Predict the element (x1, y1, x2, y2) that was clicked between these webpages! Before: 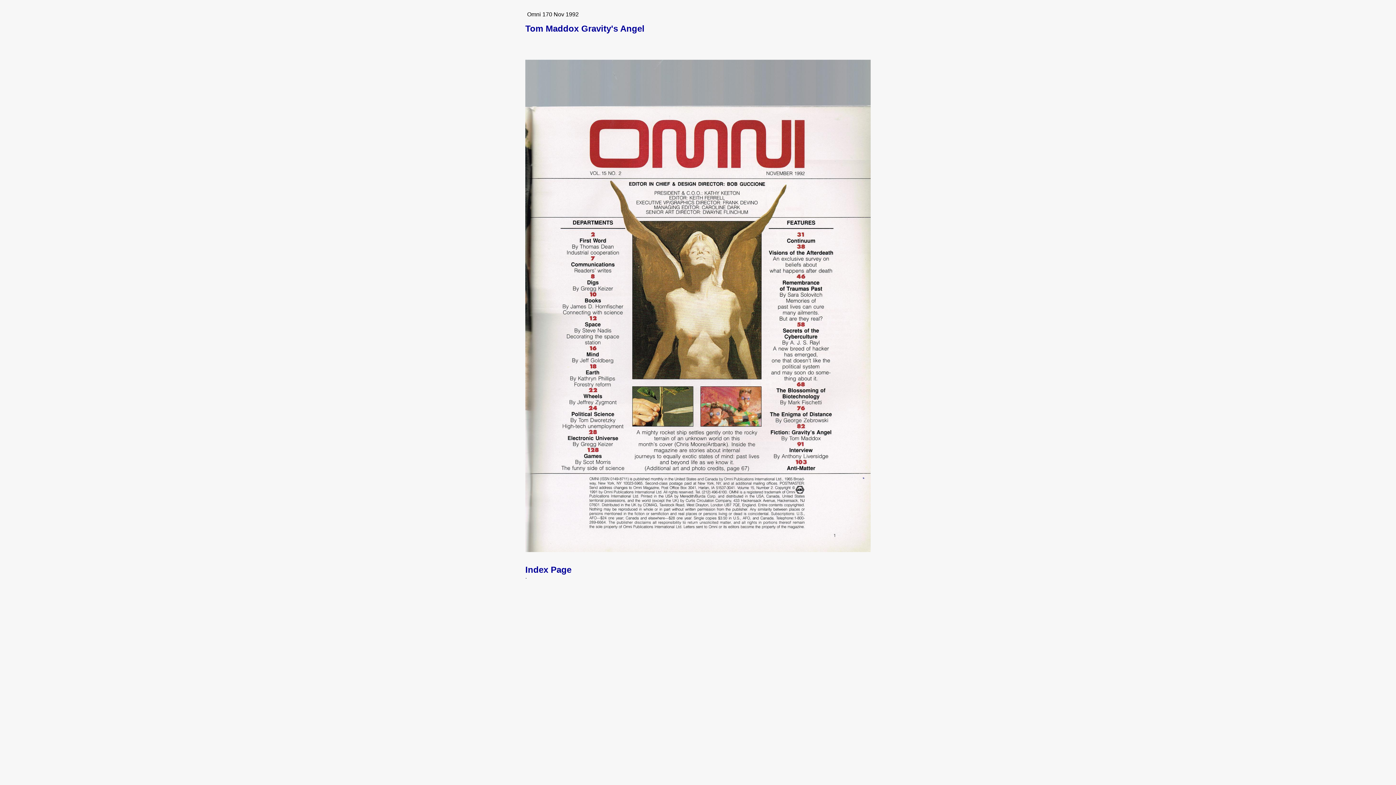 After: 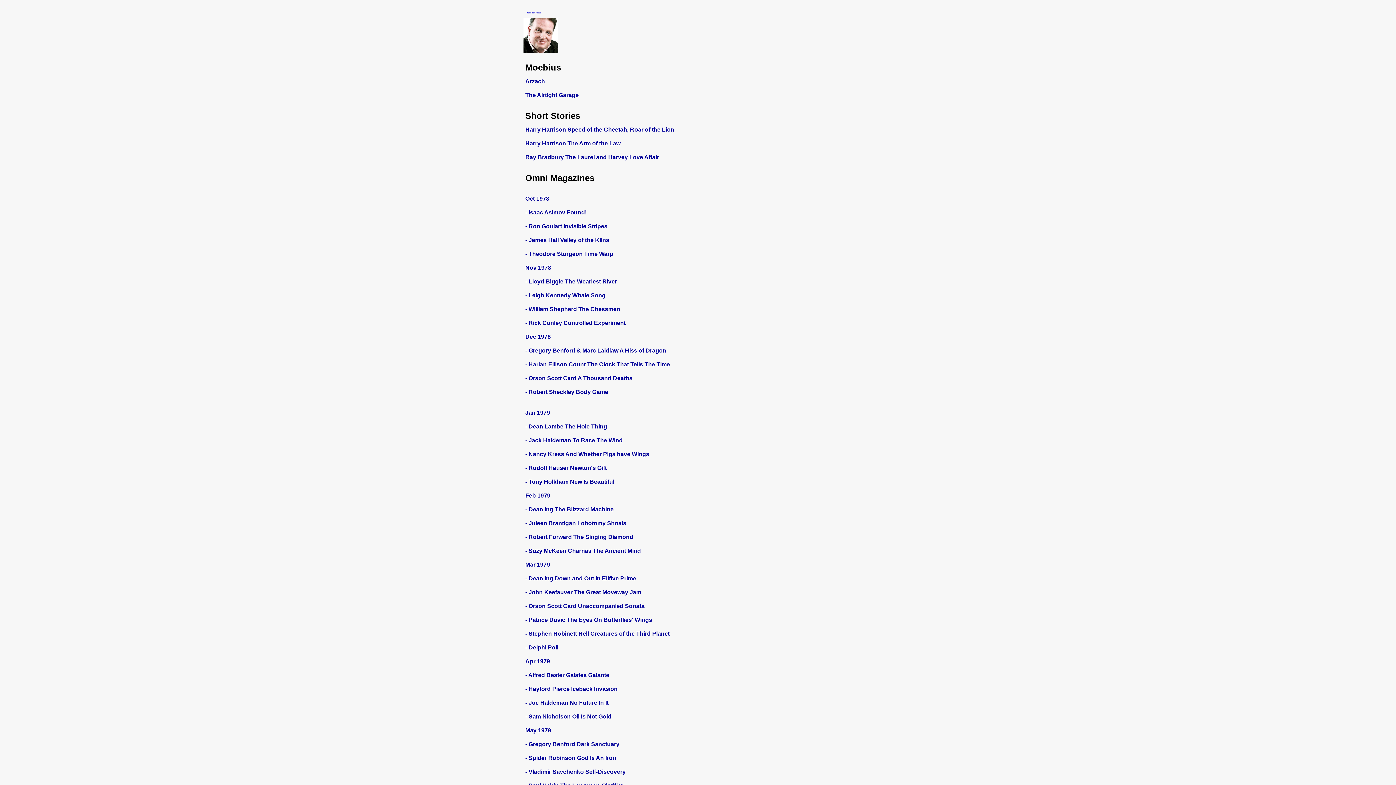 Action: bbox: (525, 566, 870, 573) label: Index Page